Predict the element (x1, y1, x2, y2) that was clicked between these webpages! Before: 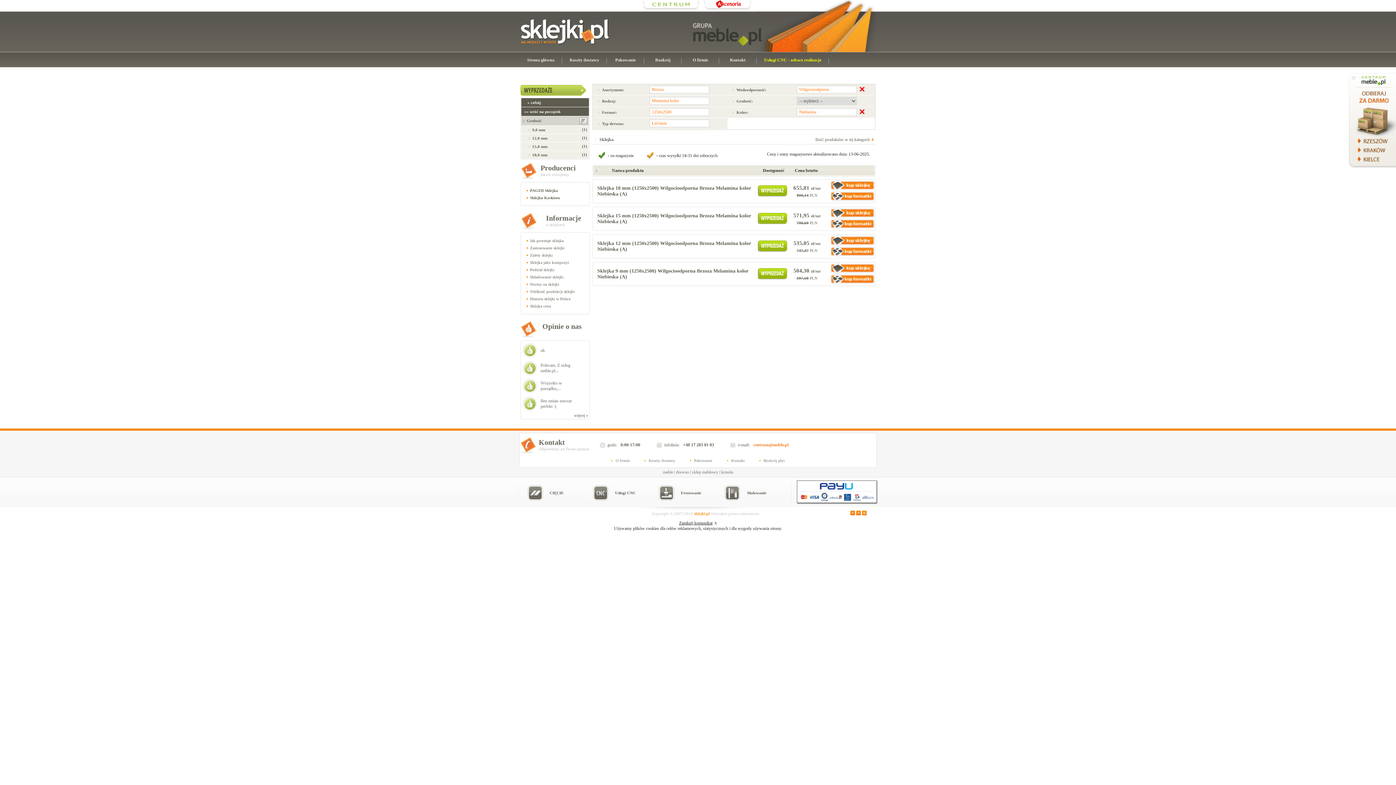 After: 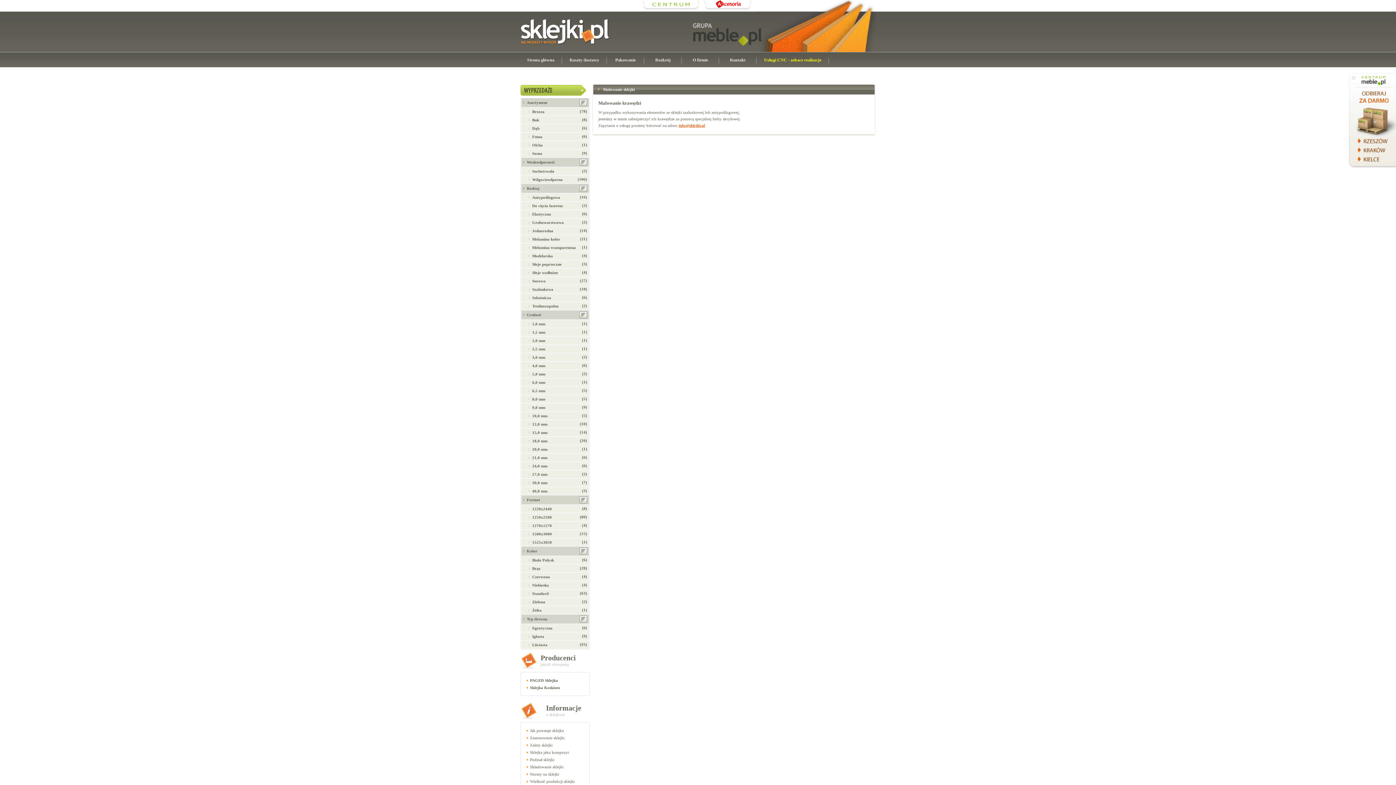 Action: bbox: (746, 490, 766, 495) label: Malowanie